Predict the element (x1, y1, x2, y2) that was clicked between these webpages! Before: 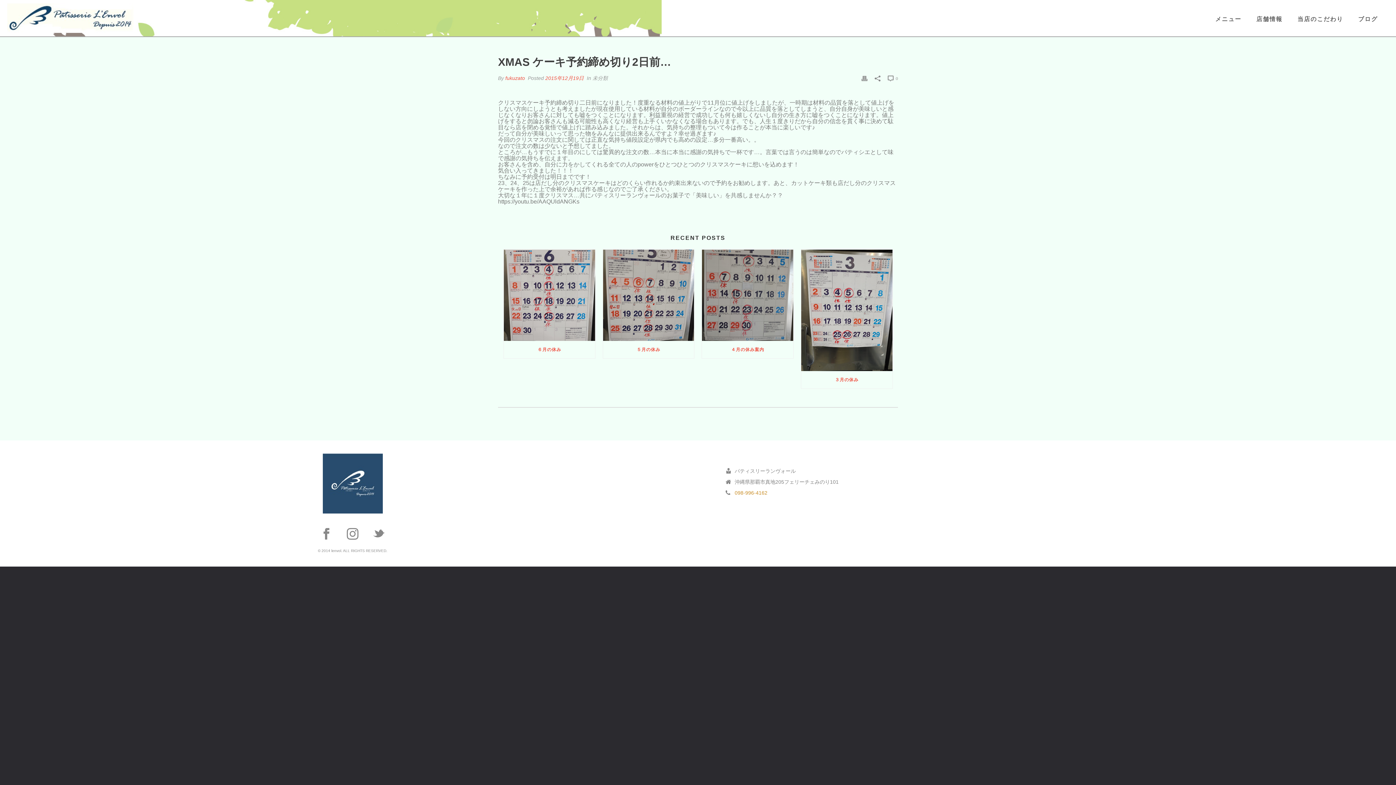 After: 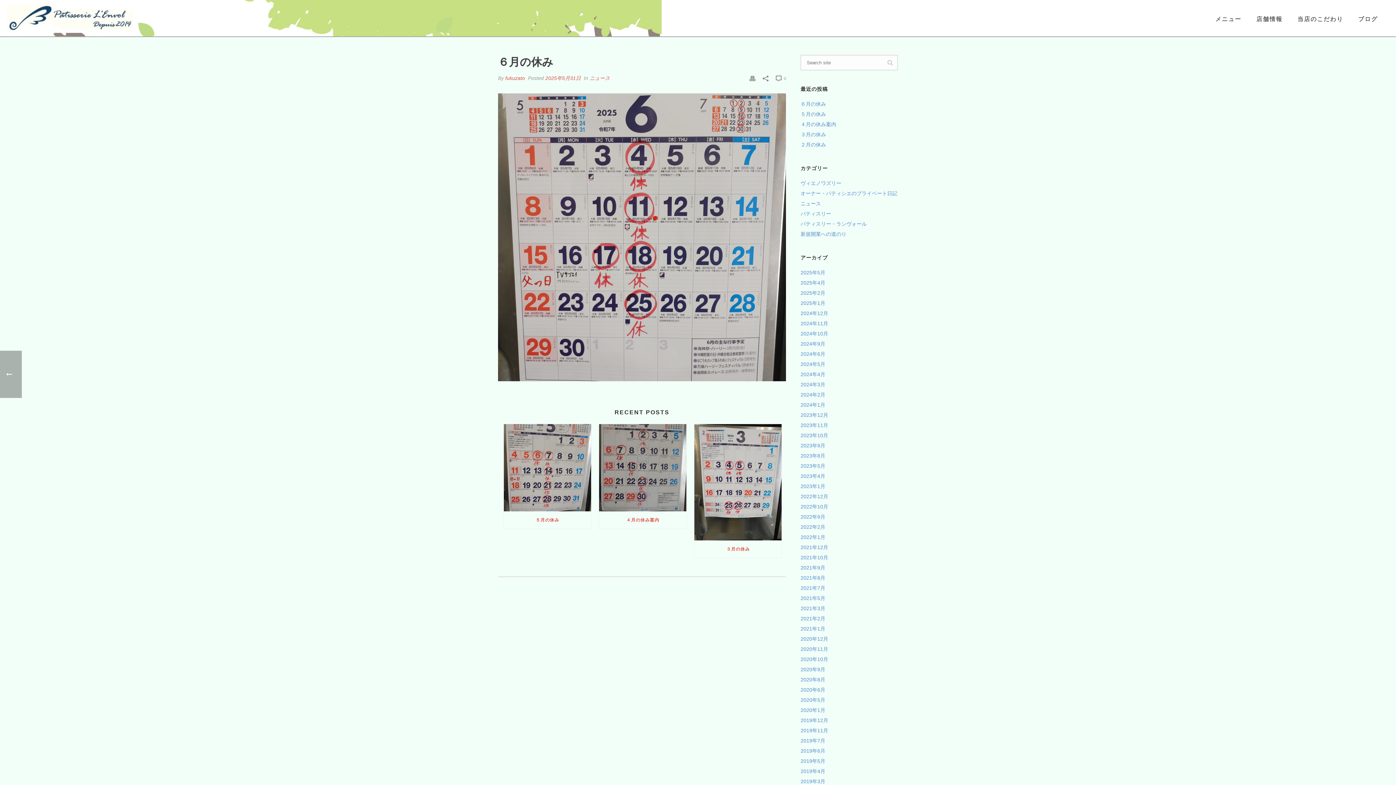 Action: bbox: (504, 249, 595, 340)